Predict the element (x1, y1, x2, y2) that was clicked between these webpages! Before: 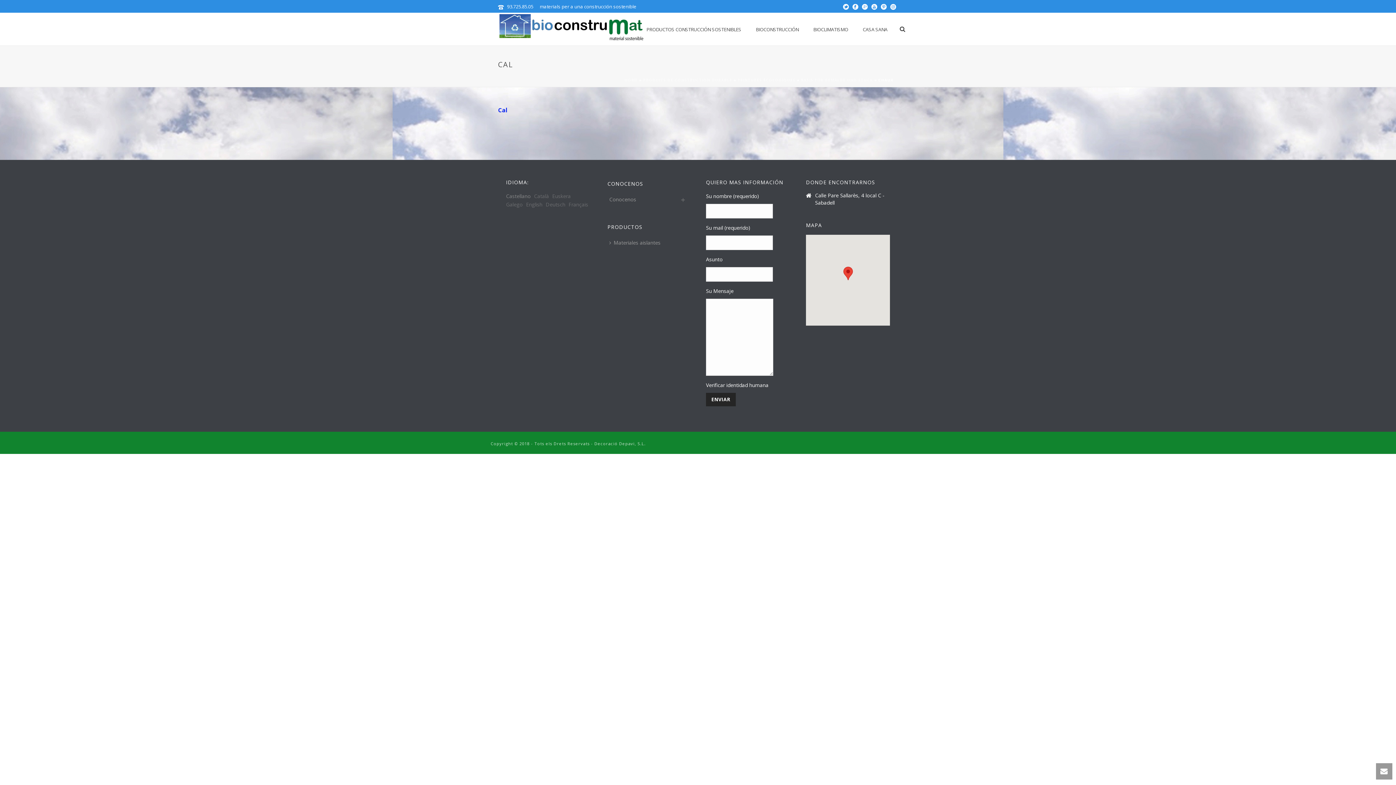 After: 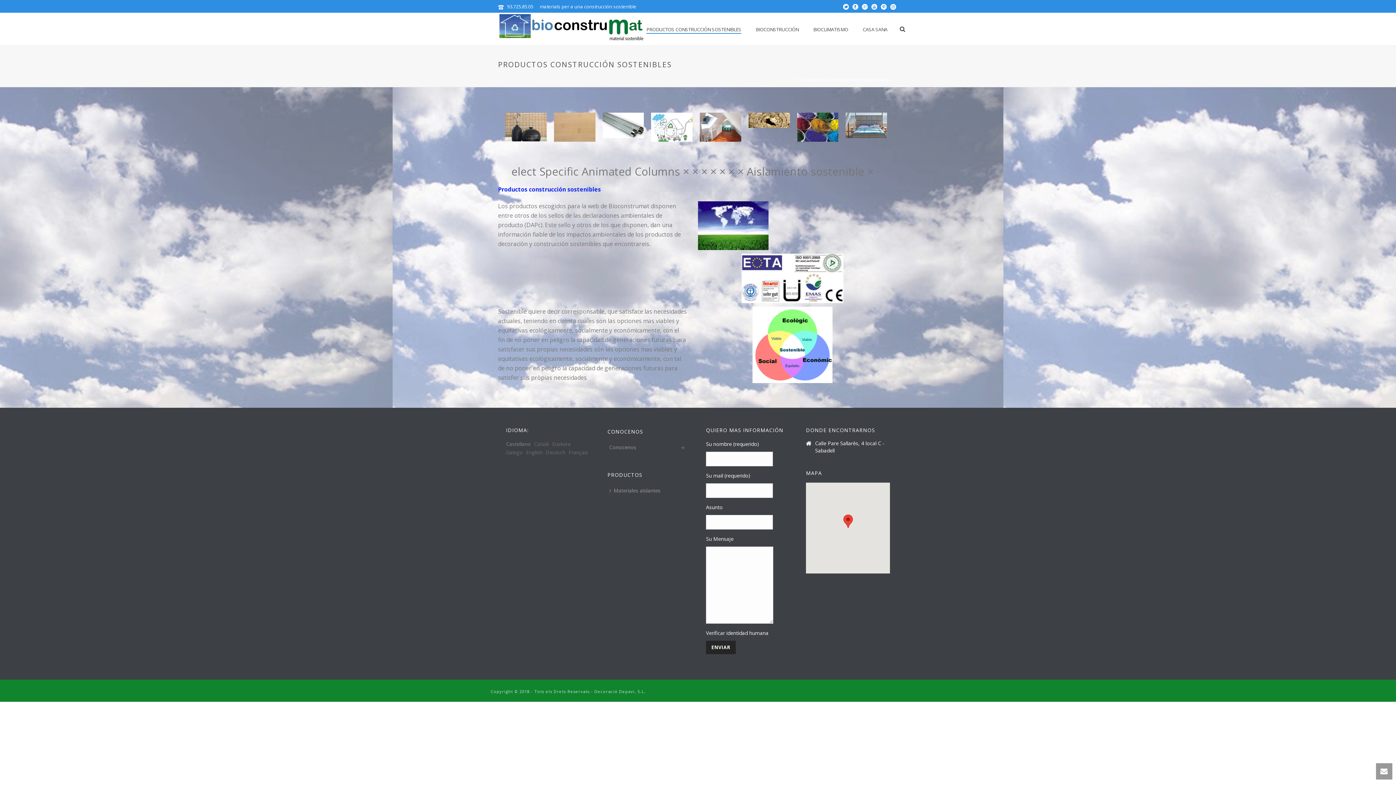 Action: bbox: (639, 25, 748, 33) label: PRODUCTOS CONSTRUCCIÓN SOSTENIBLES